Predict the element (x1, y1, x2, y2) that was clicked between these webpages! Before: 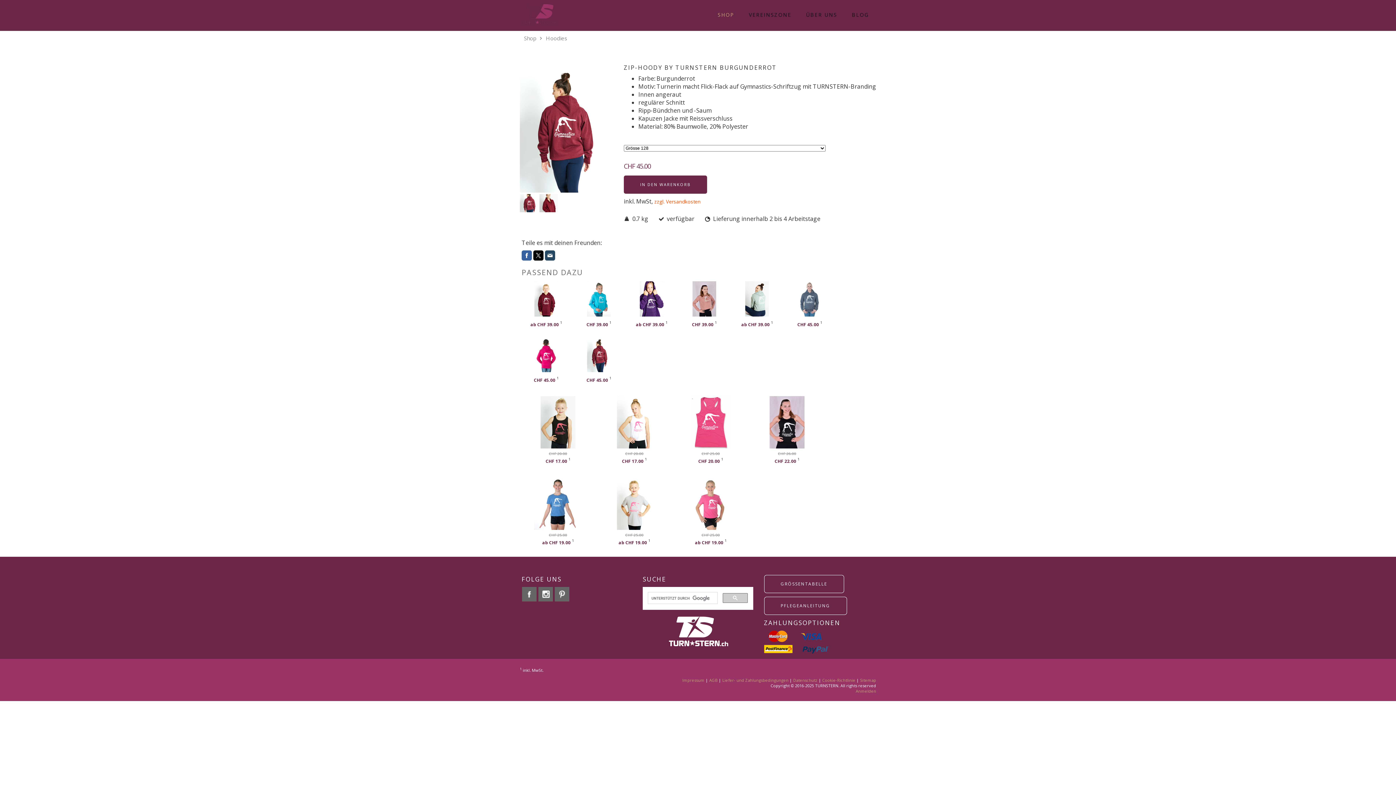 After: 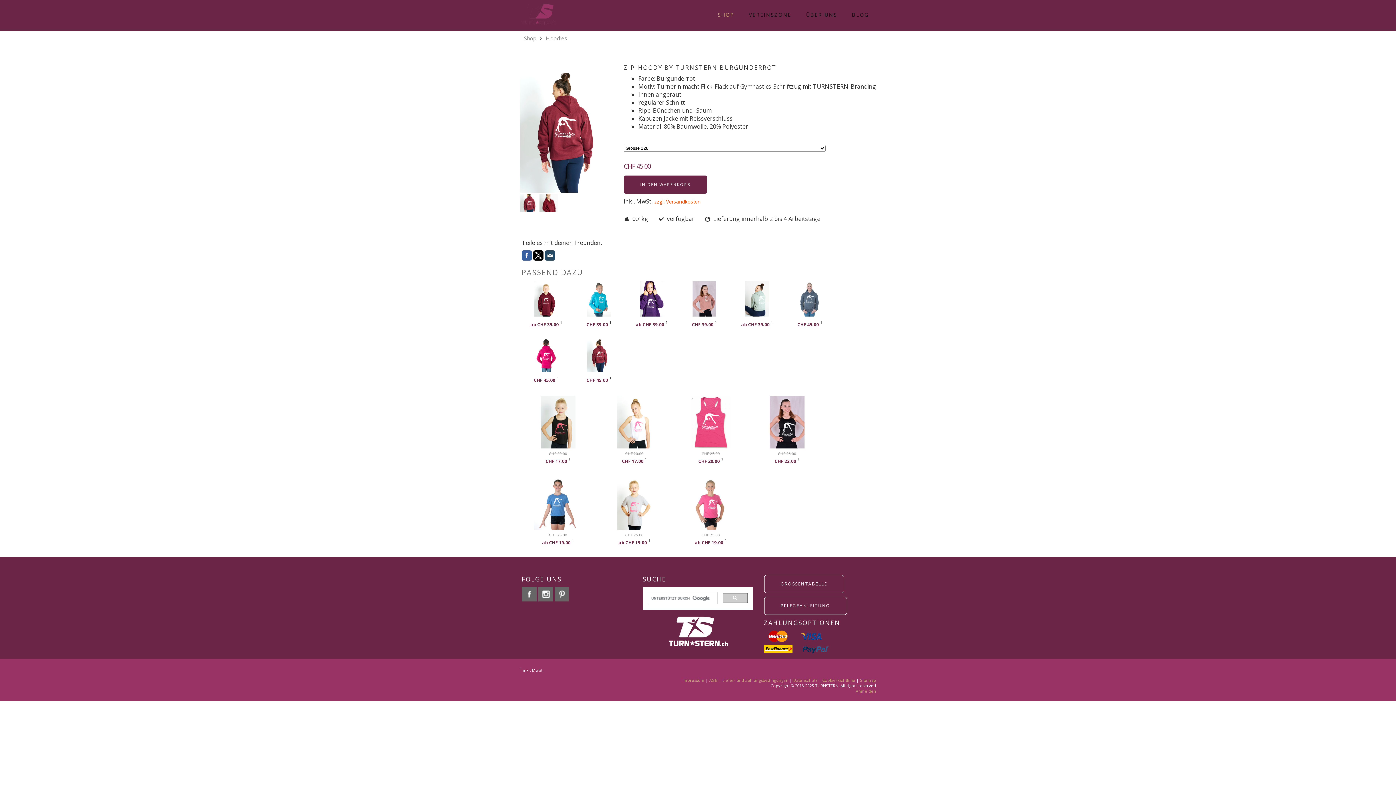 Action: bbox: (533, 250, 543, 260)